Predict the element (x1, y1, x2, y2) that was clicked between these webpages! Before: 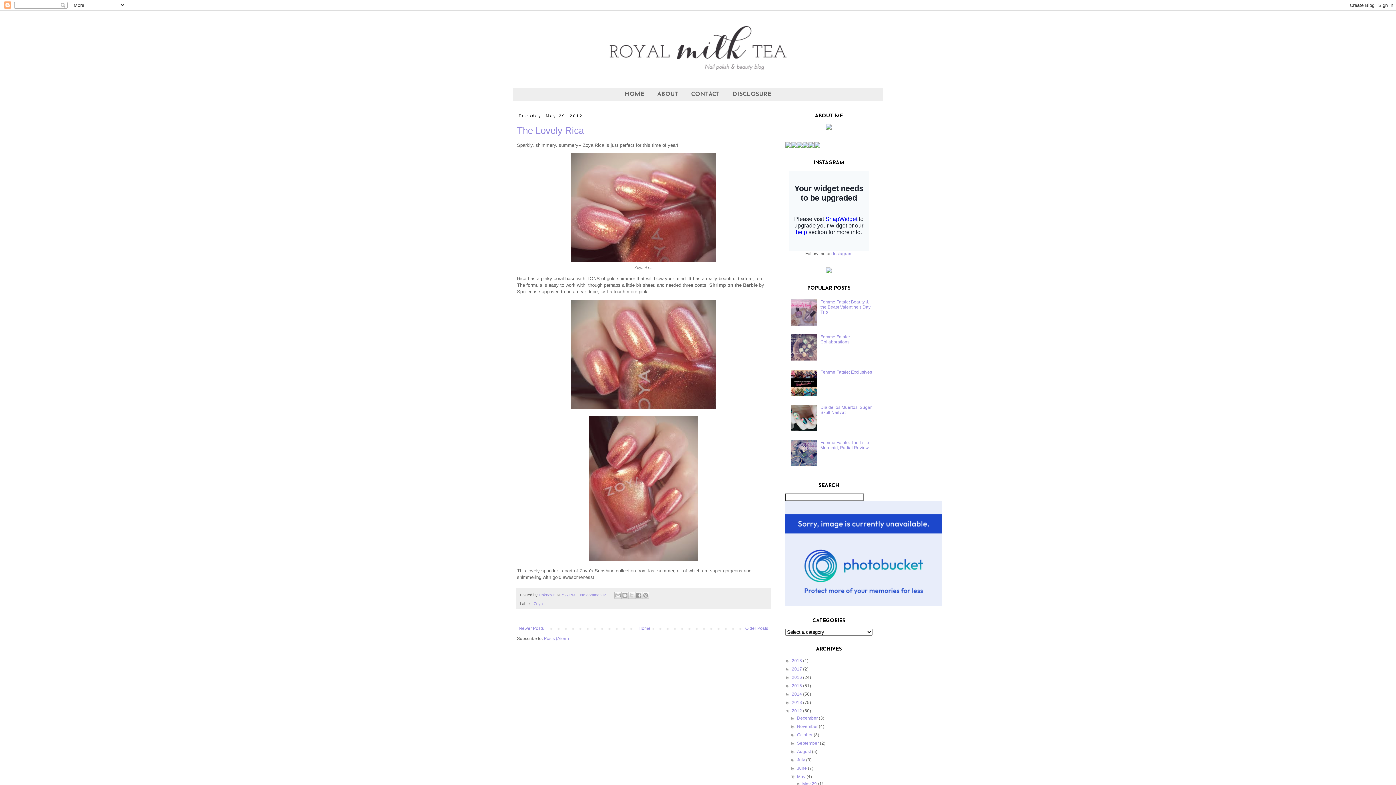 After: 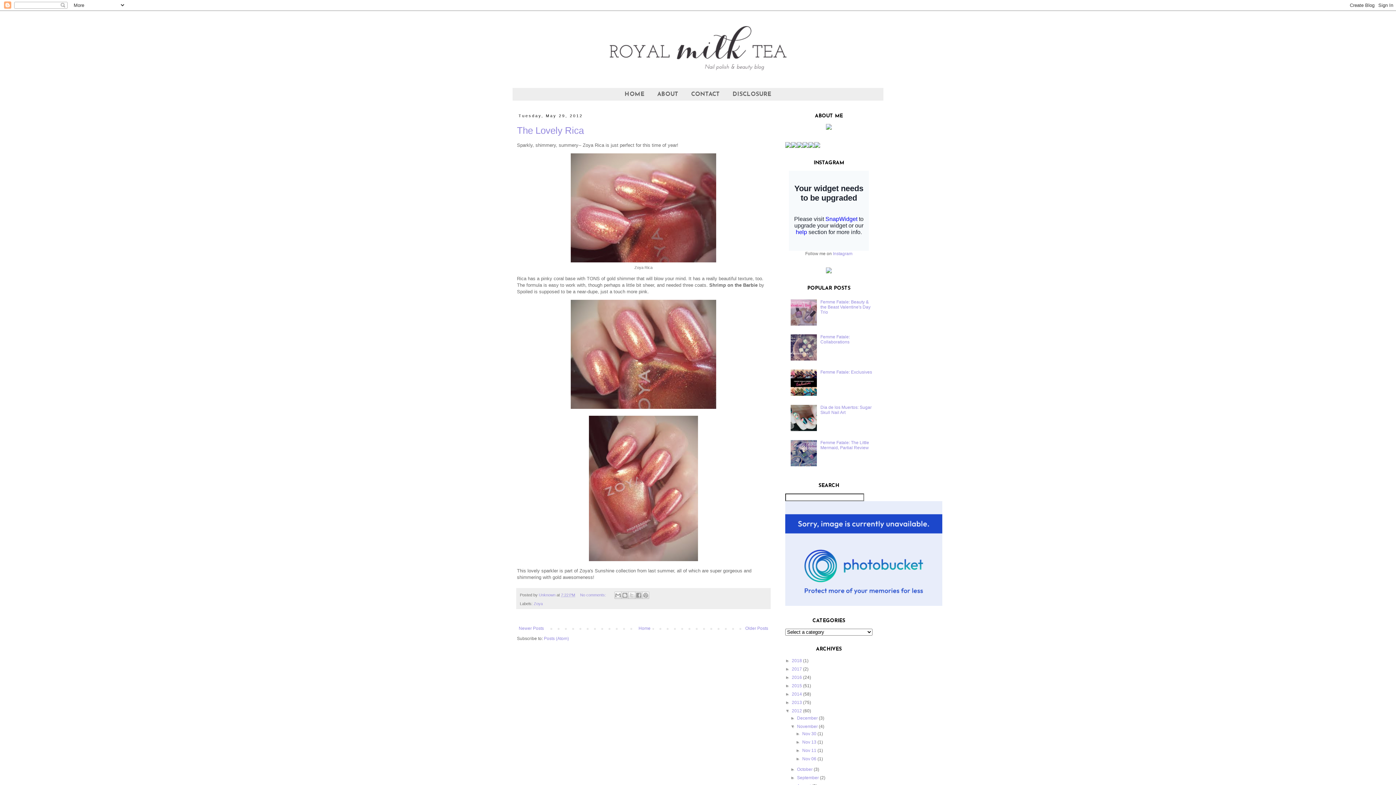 Action: bbox: (790, 724, 797, 729) label: ►  